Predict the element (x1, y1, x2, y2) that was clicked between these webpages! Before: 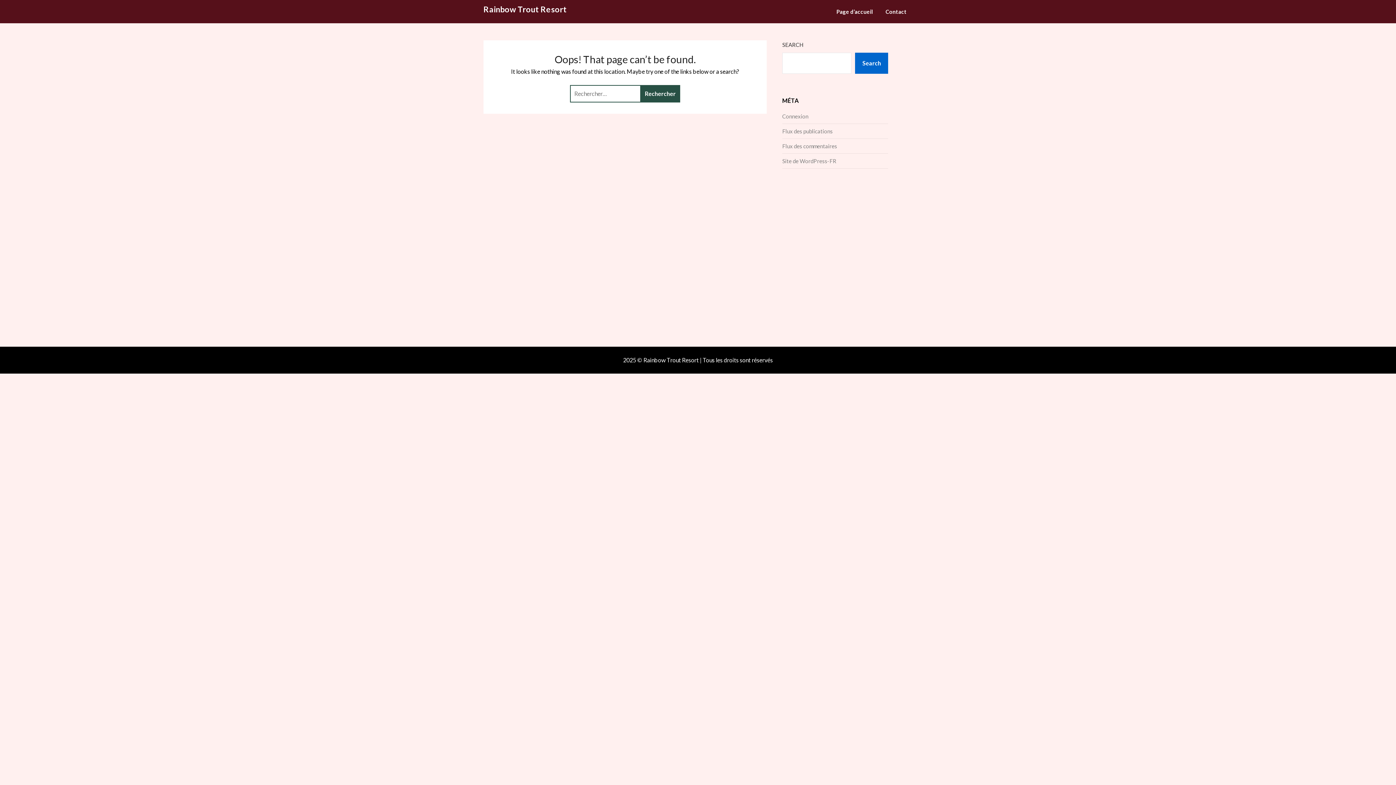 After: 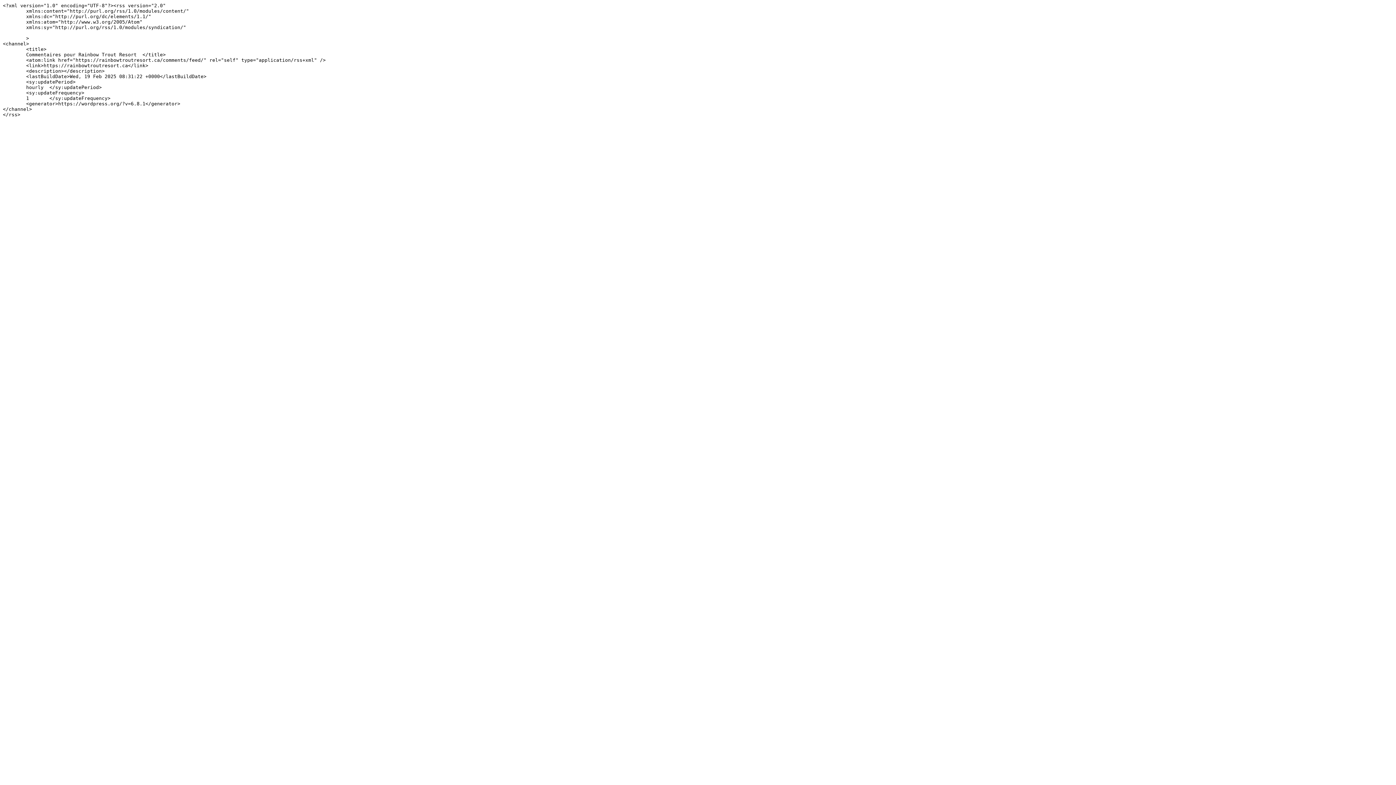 Action: label: Flux des commentaires bbox: (782, 143, 837, 149)